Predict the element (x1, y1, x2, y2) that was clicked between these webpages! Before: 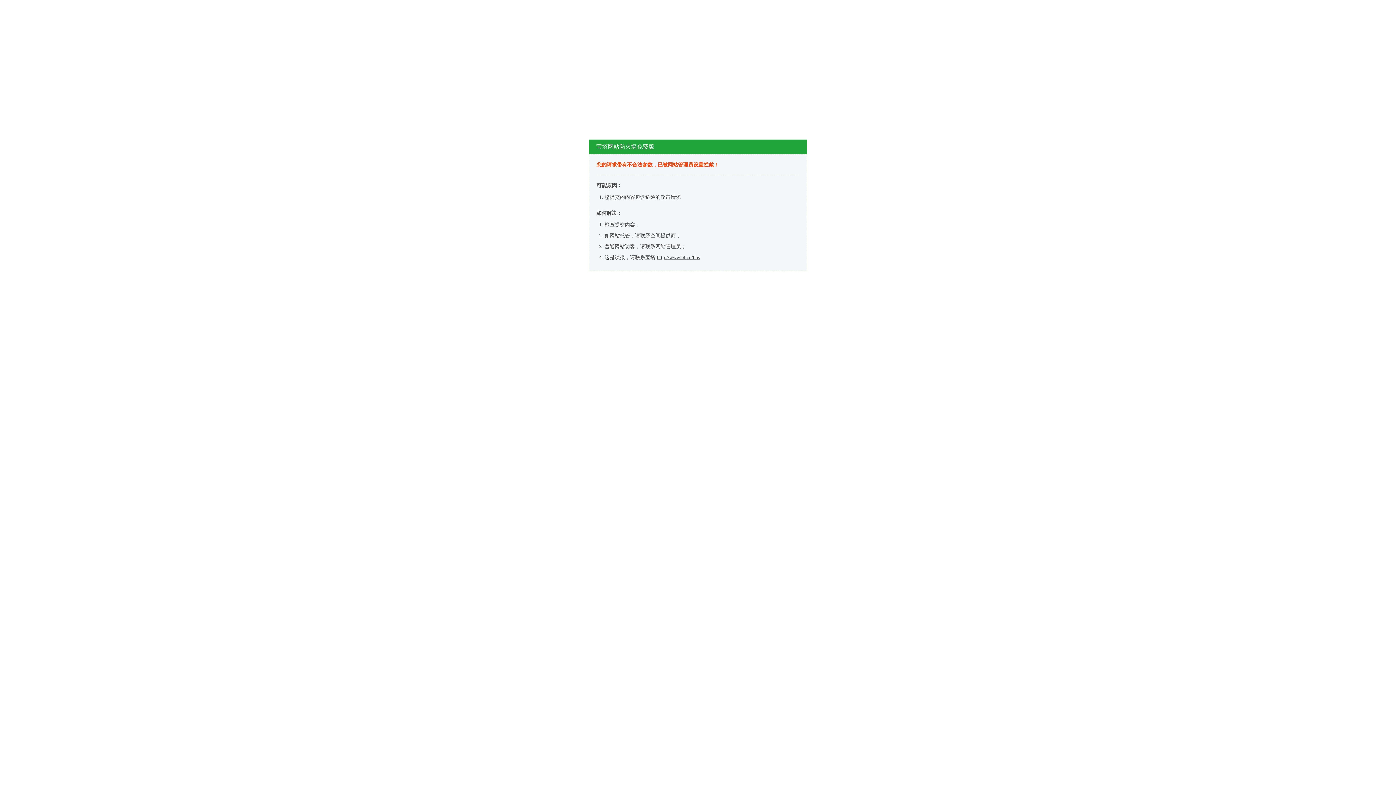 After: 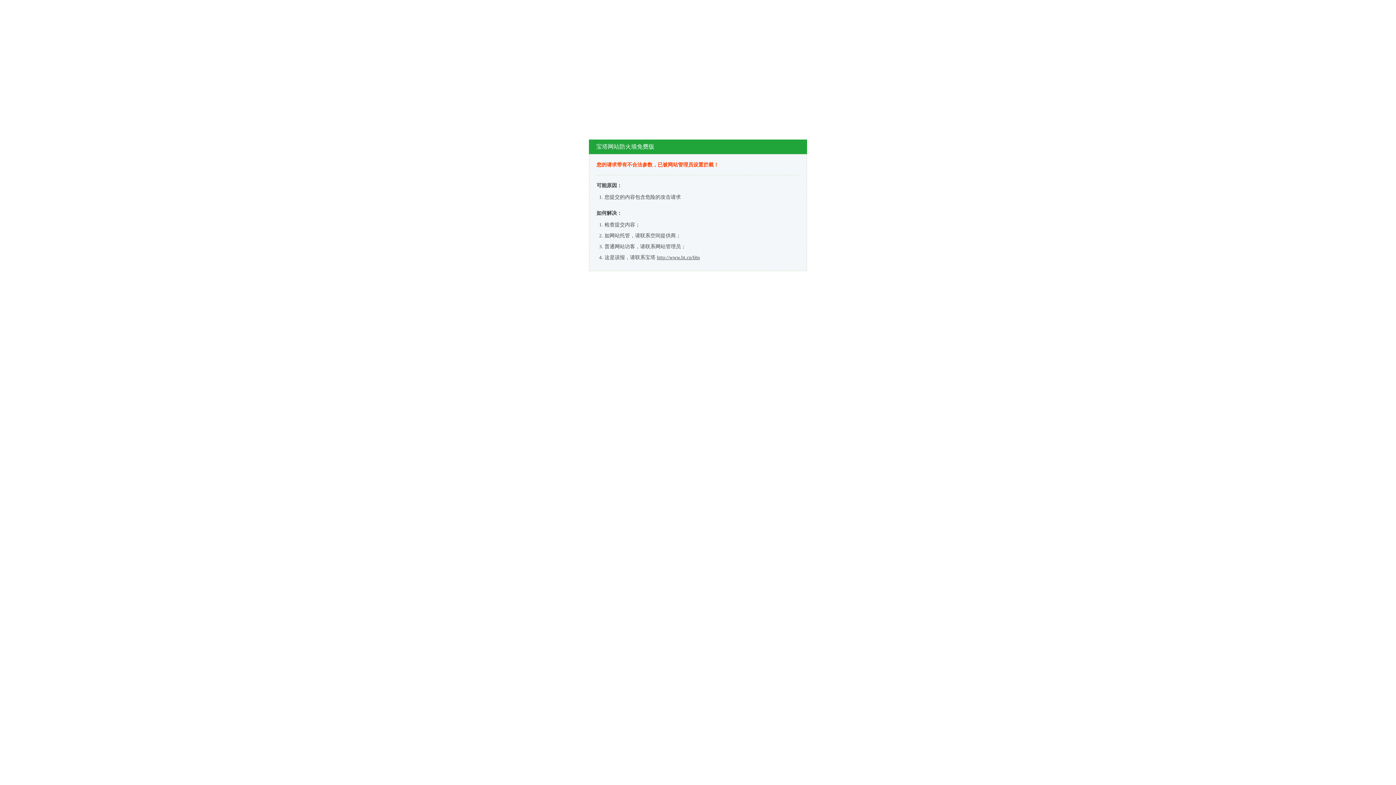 Action: bbox: (657, 254, 700, 260) label: http://www.bt.cn/bbs